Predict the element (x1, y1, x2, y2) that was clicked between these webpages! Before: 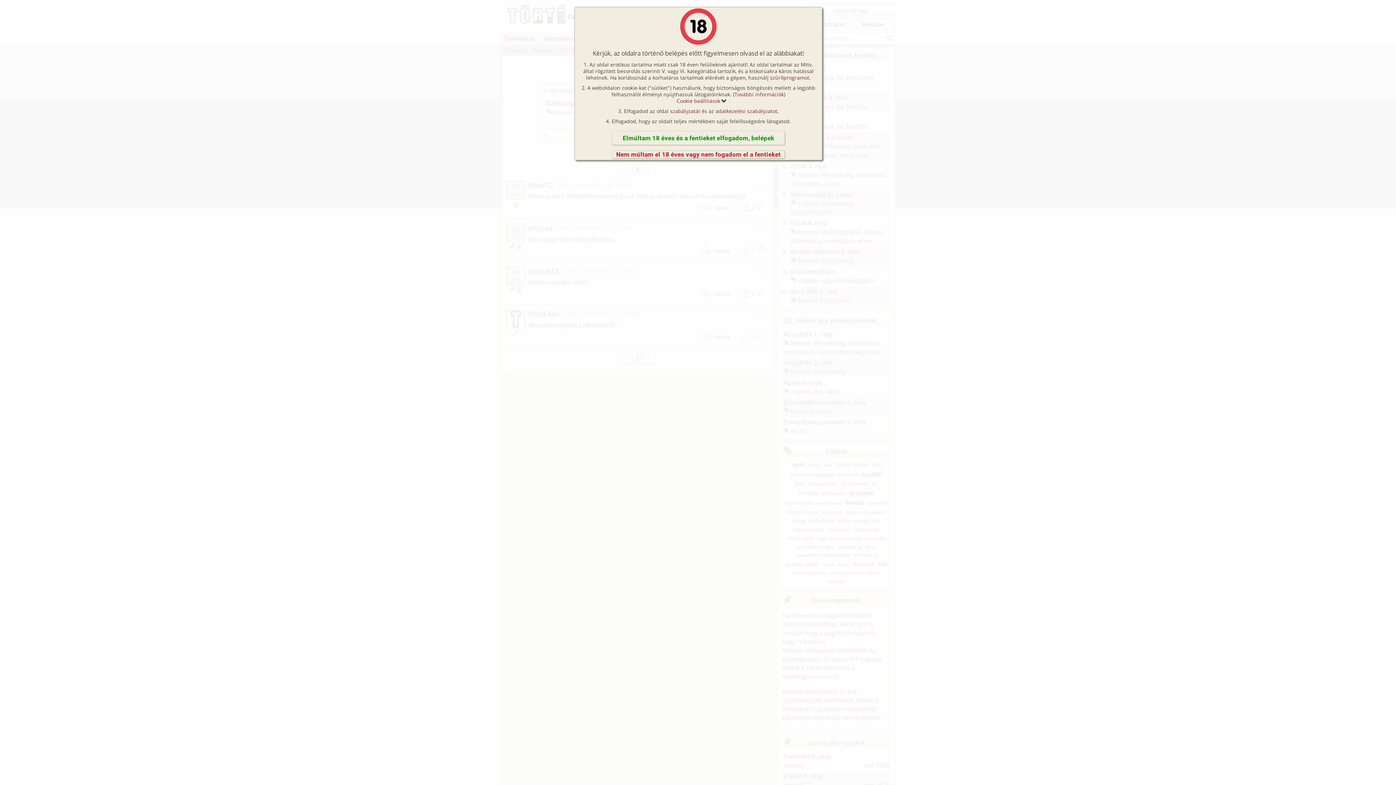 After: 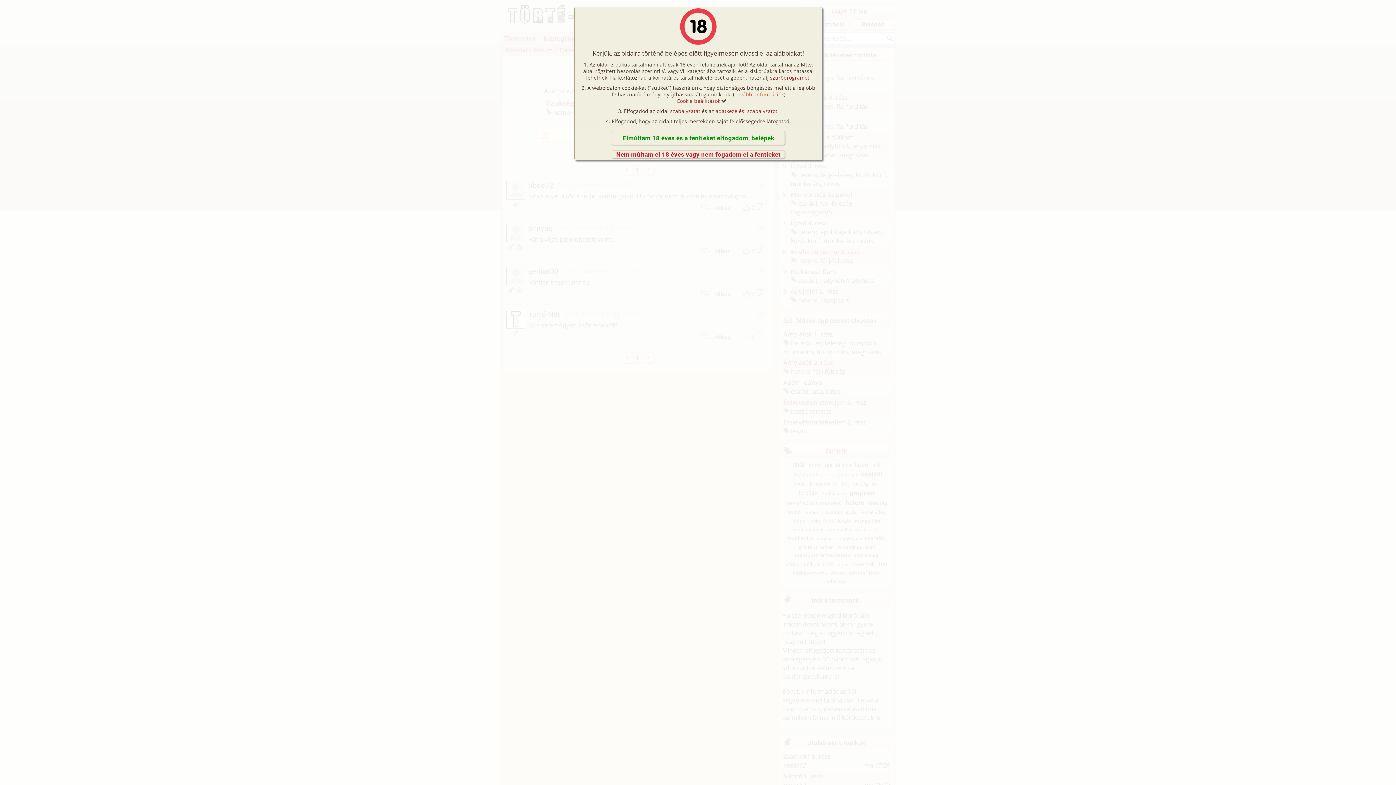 Action: label: További információk bbox: (734, 90, 784, 97)